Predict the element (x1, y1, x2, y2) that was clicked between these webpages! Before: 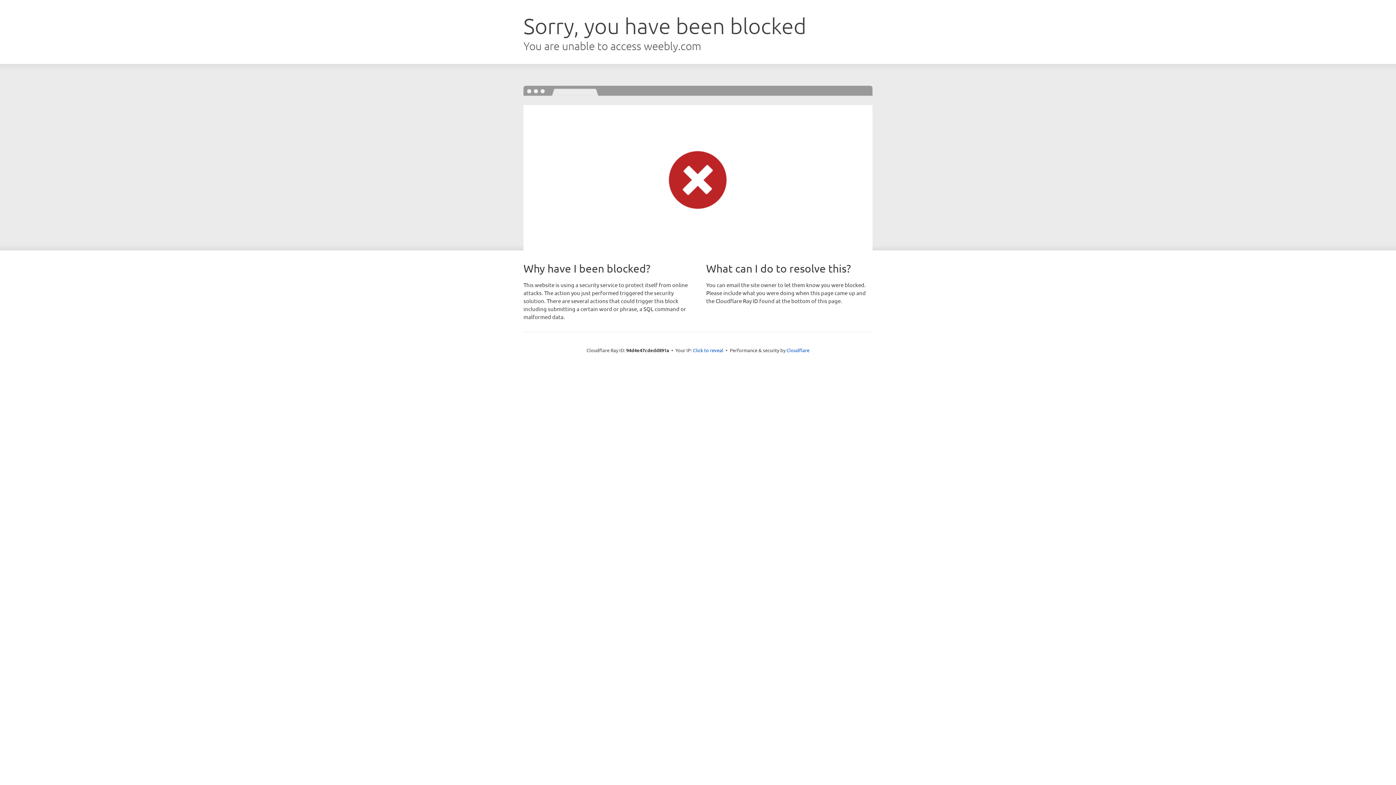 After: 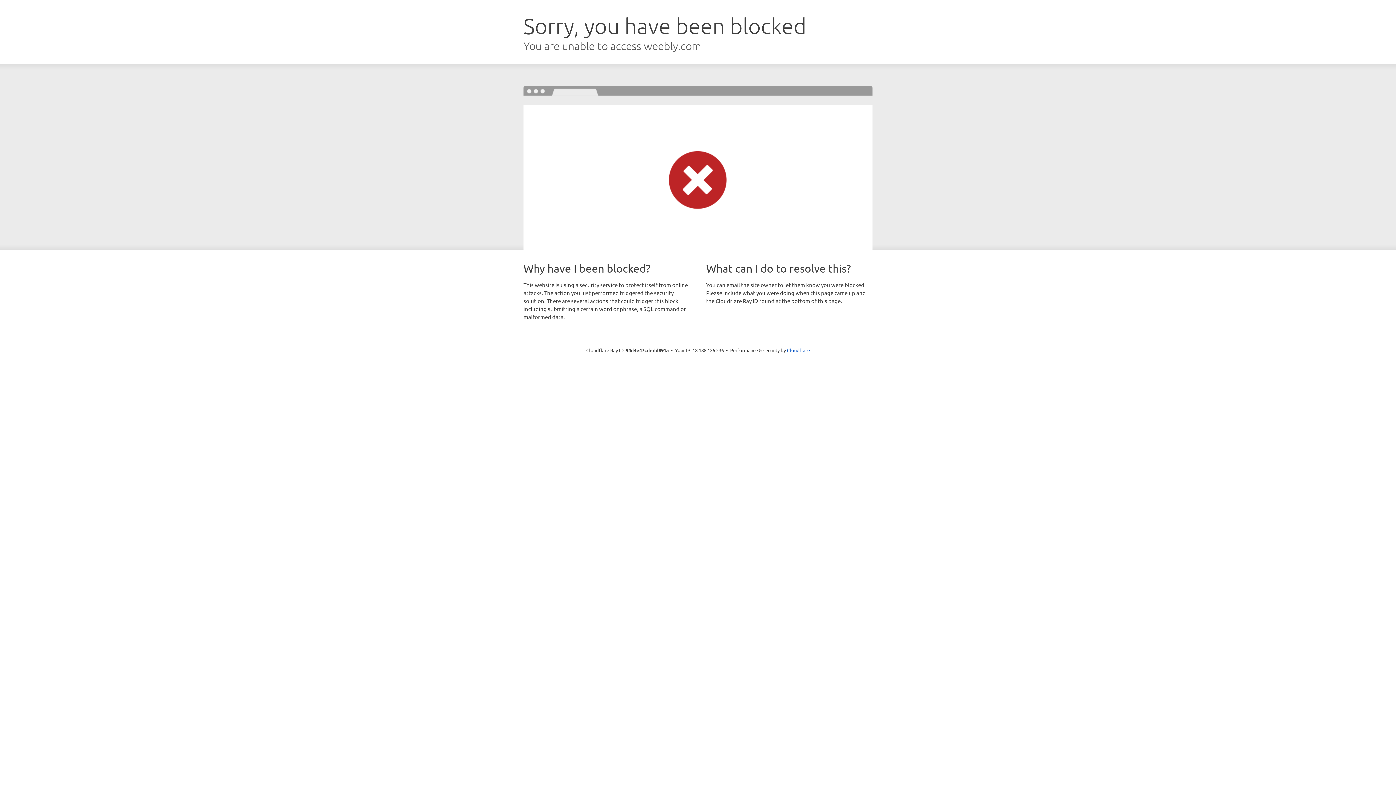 Action: bbox: (693, 346, 723, 353) label: Click to reveal